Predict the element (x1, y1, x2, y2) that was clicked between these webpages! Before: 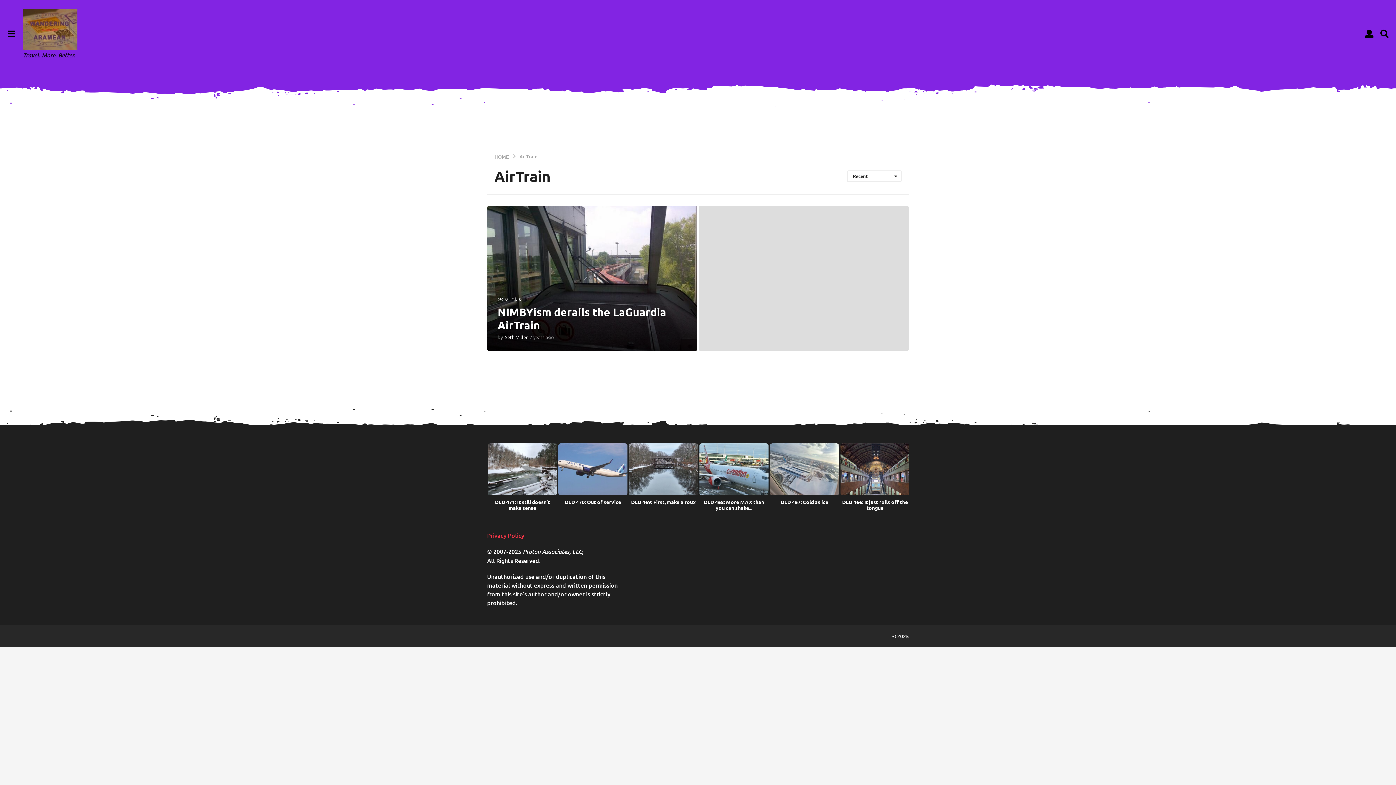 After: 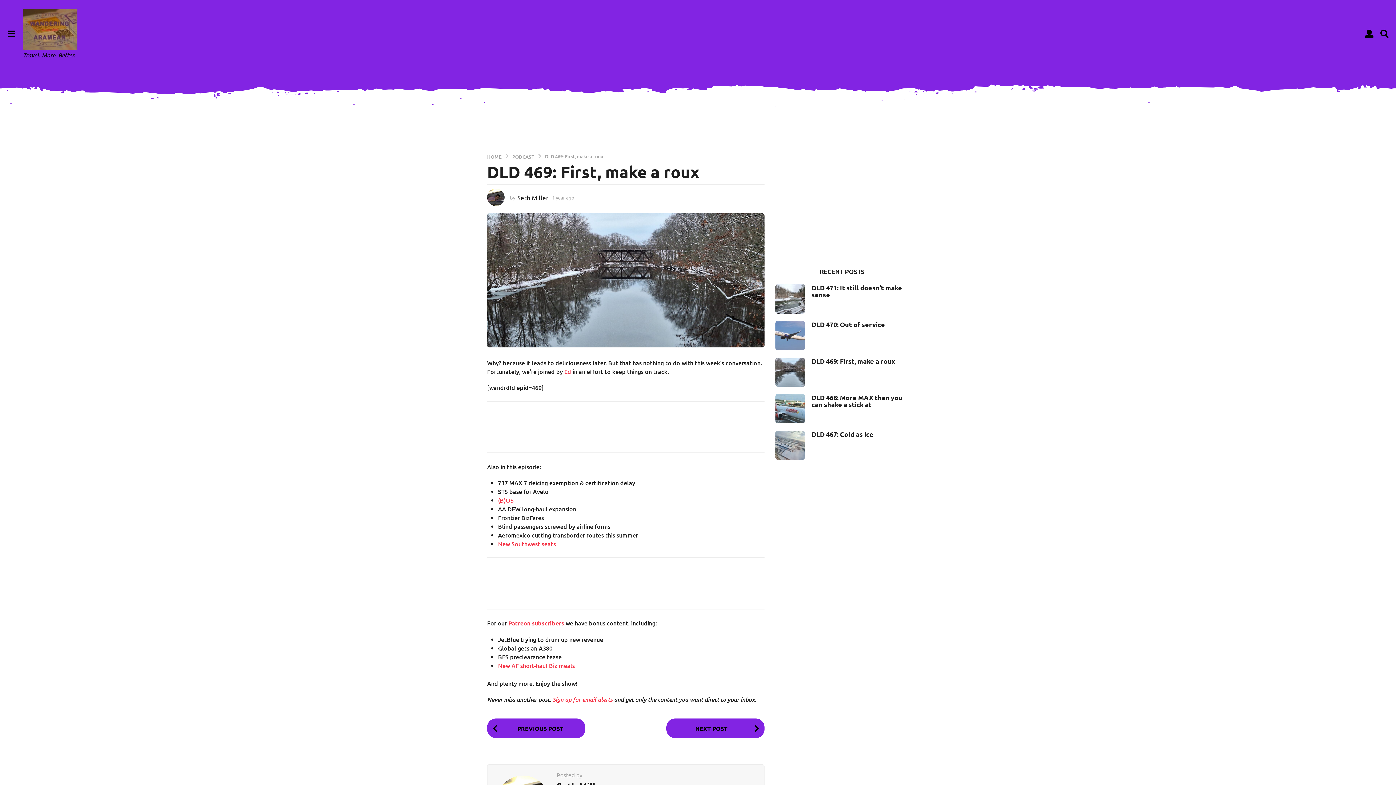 Action: bbox: (629, 443, 698, 495)